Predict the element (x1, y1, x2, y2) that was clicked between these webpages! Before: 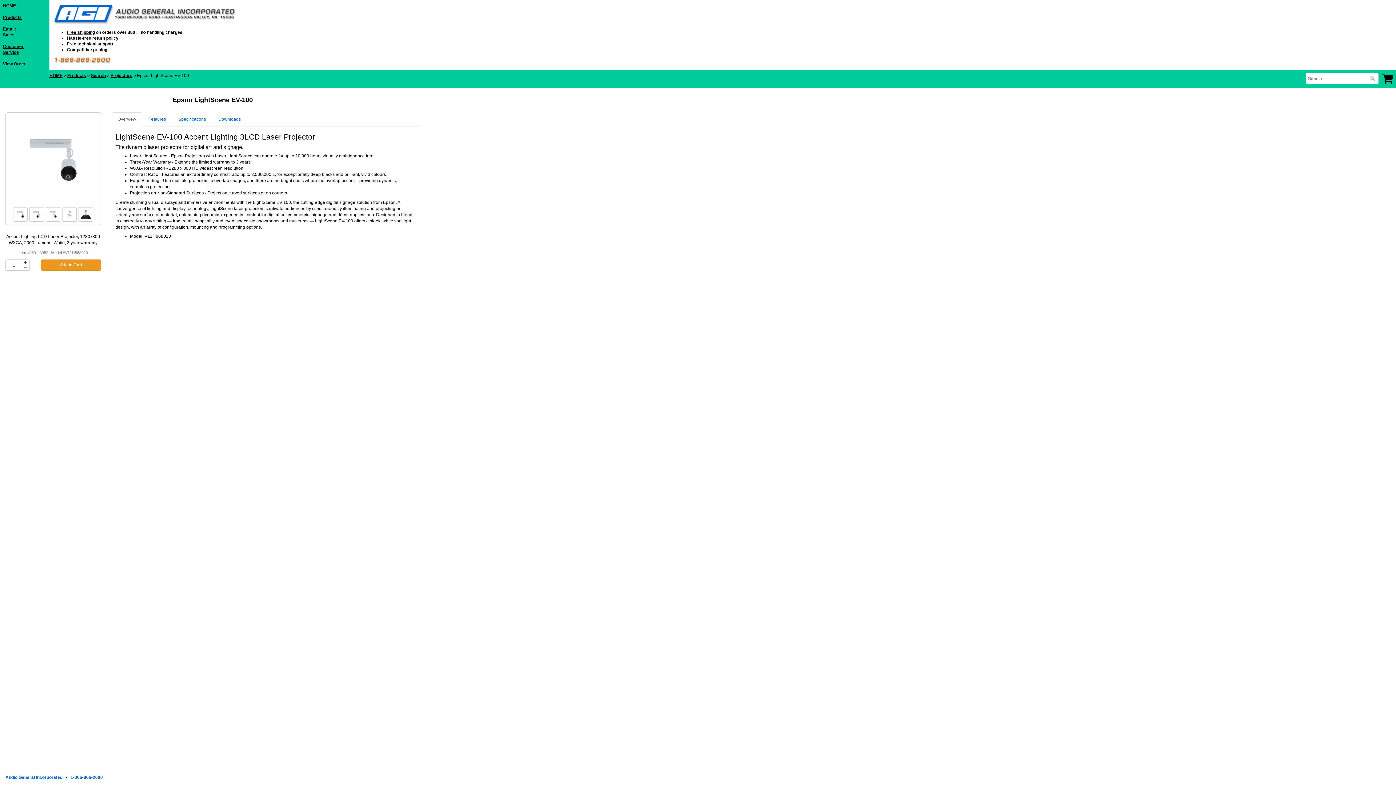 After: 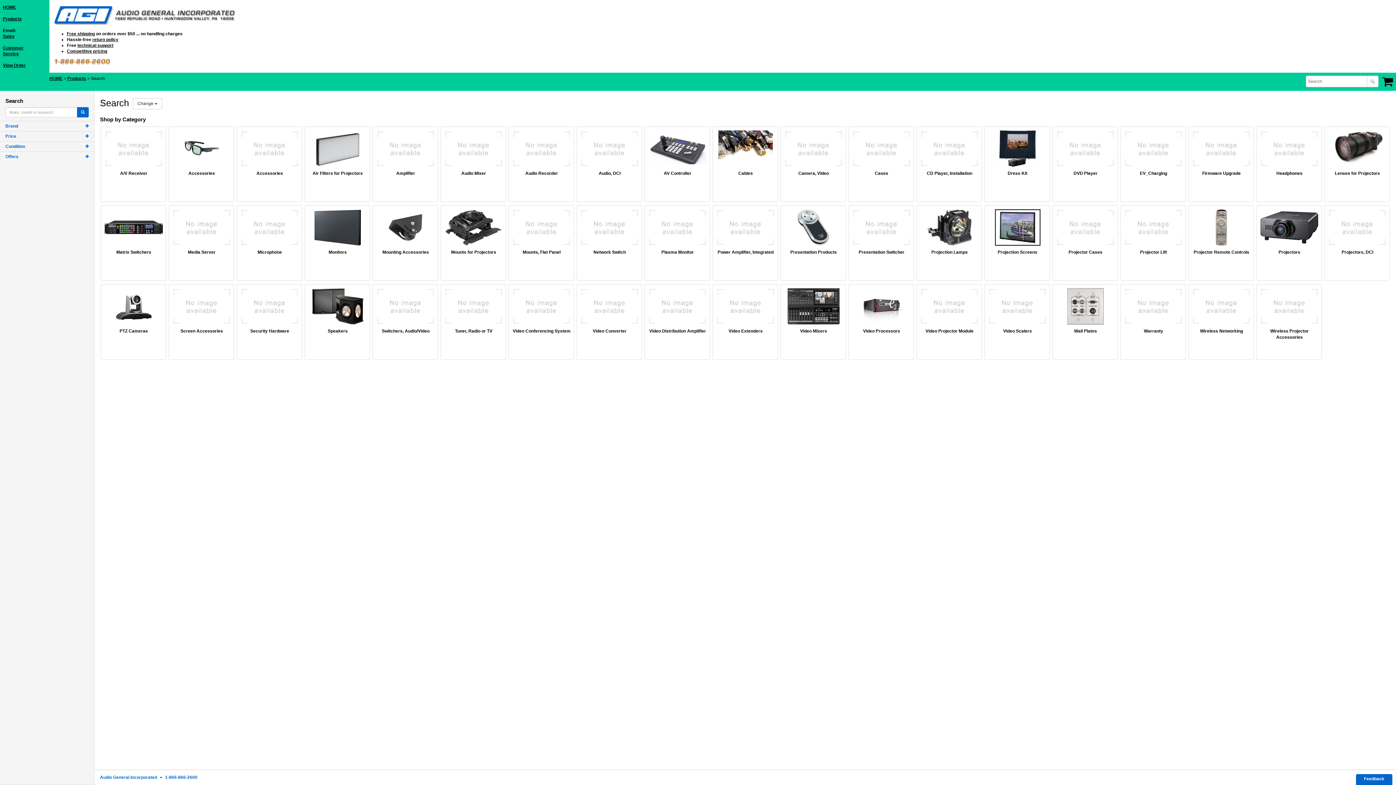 Action: bbox: (90, 73, 105, 78) label: Search